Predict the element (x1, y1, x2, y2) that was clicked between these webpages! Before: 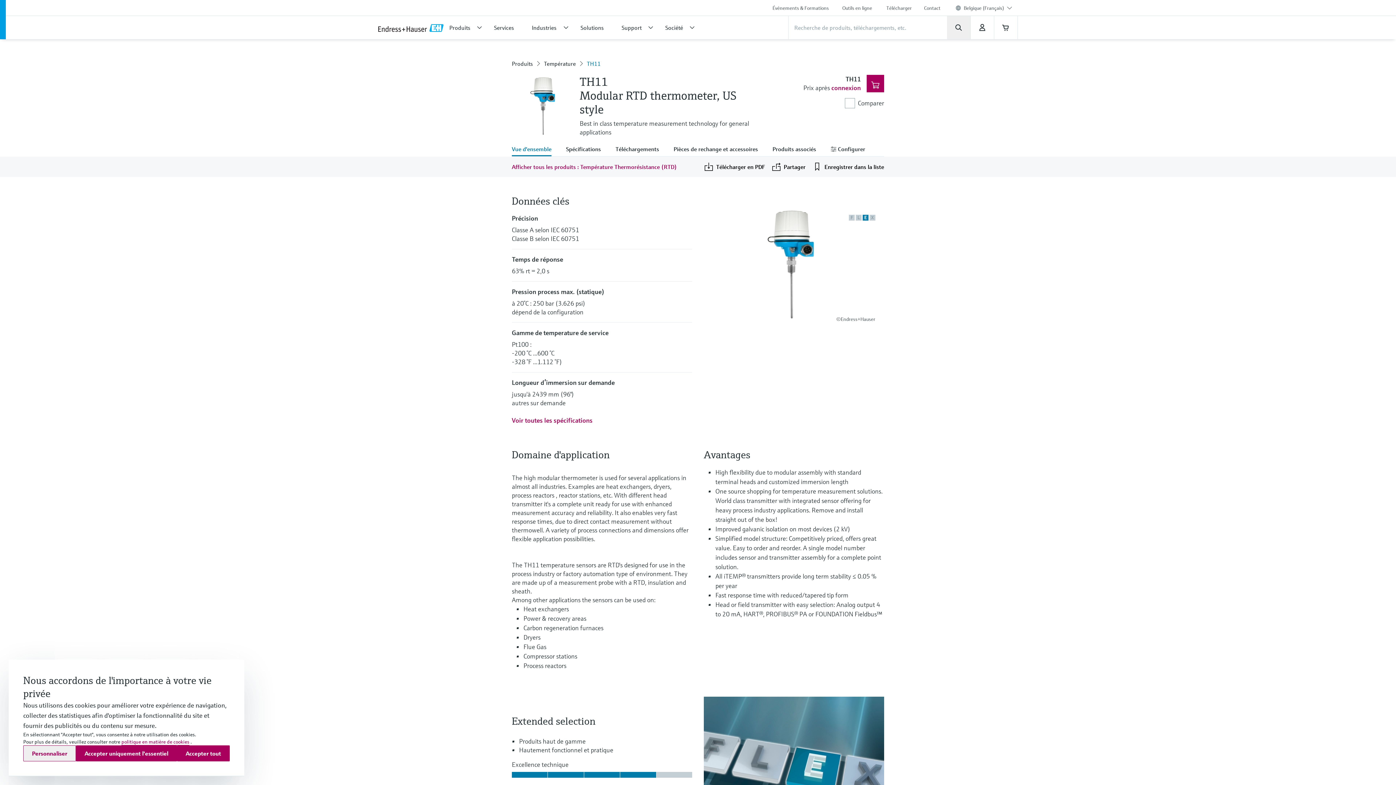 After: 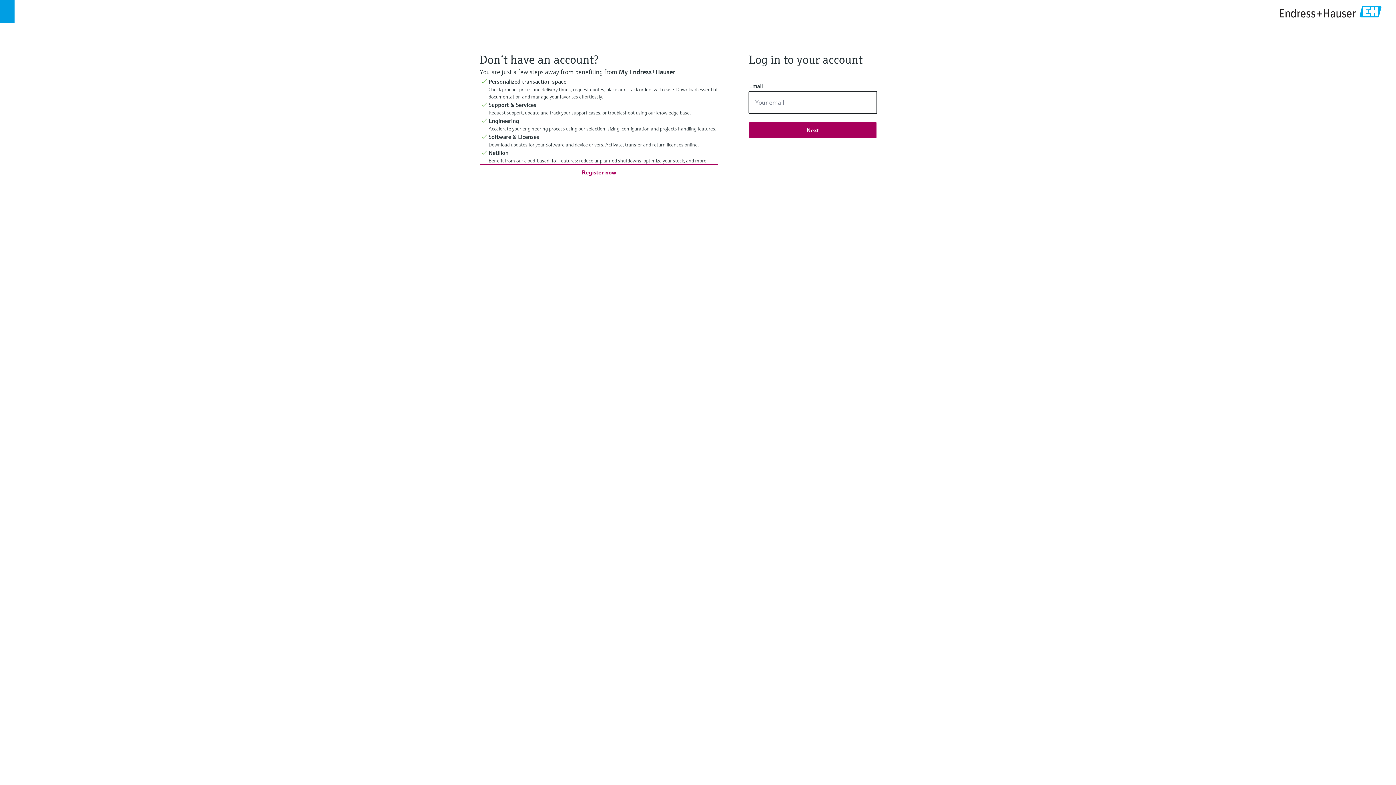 Action: bbox: (831, 83, 861, 92) label: connexion